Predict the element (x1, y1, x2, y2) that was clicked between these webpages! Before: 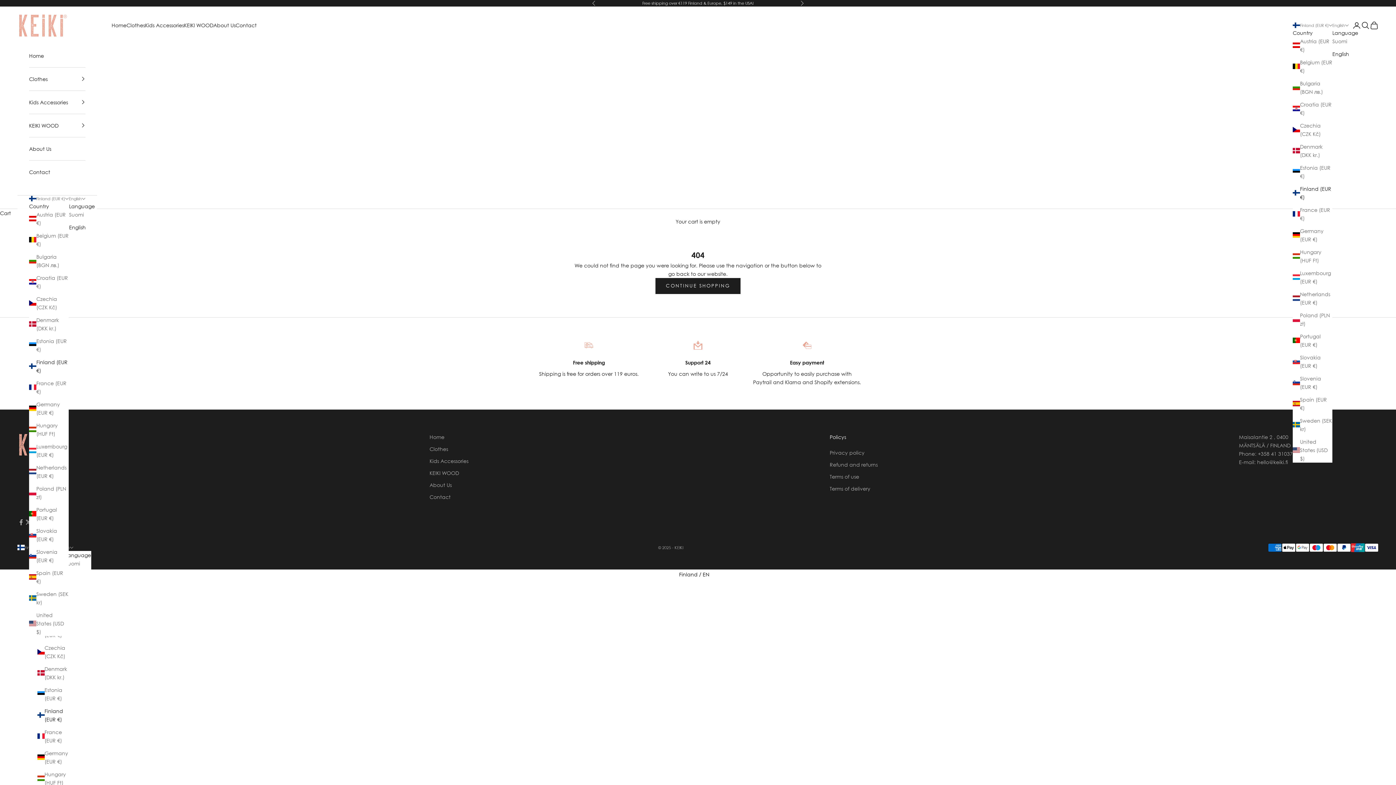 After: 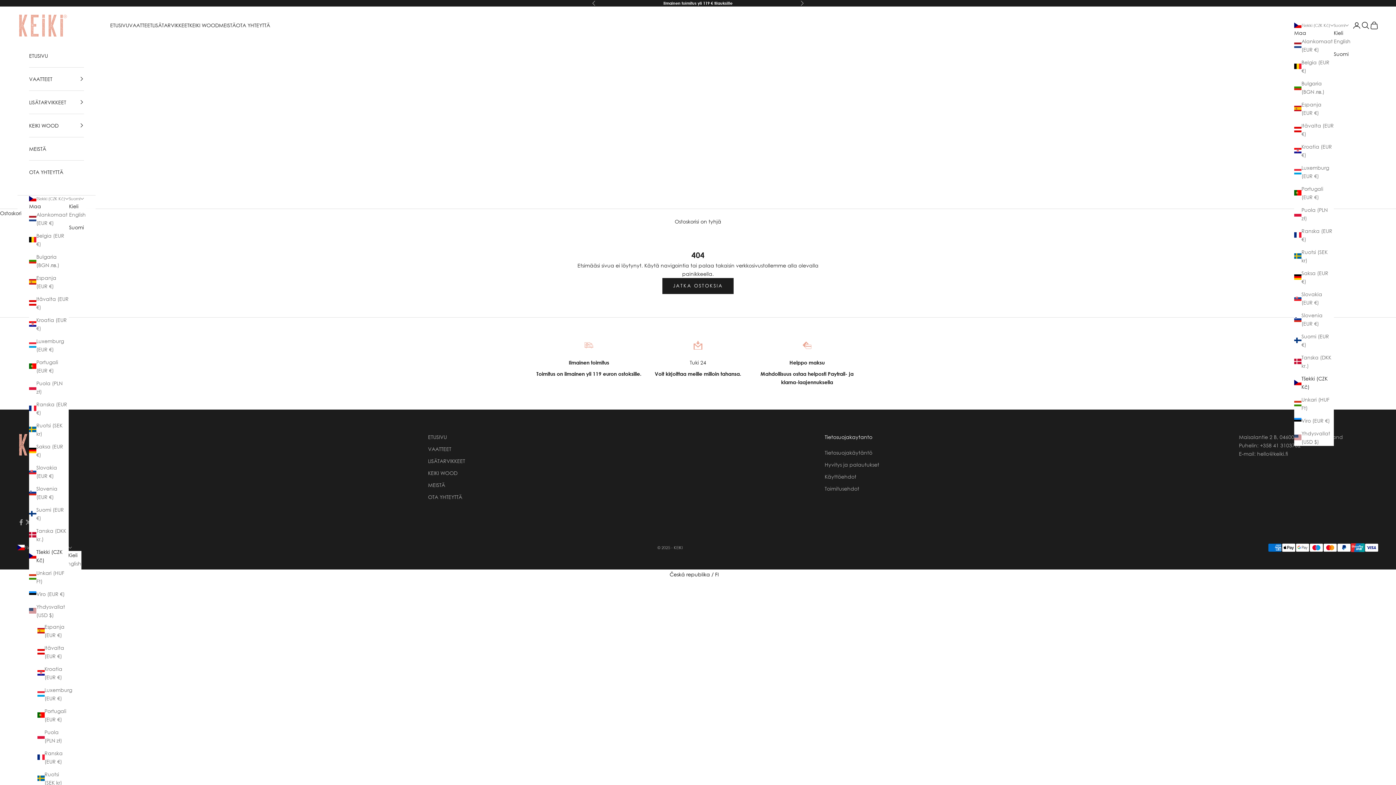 Action: bbox: (37, 643, 68, 660) label: Czechia (CZK Kč)